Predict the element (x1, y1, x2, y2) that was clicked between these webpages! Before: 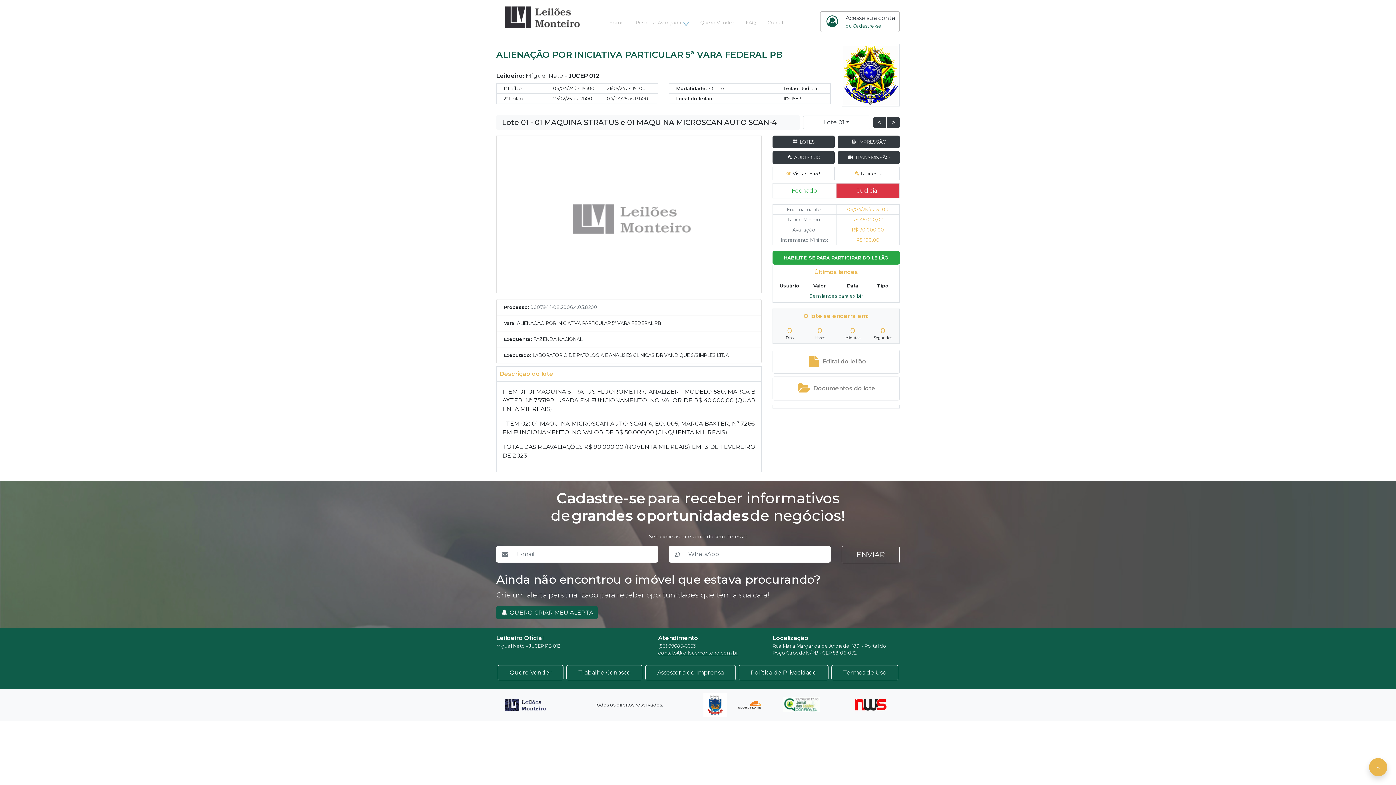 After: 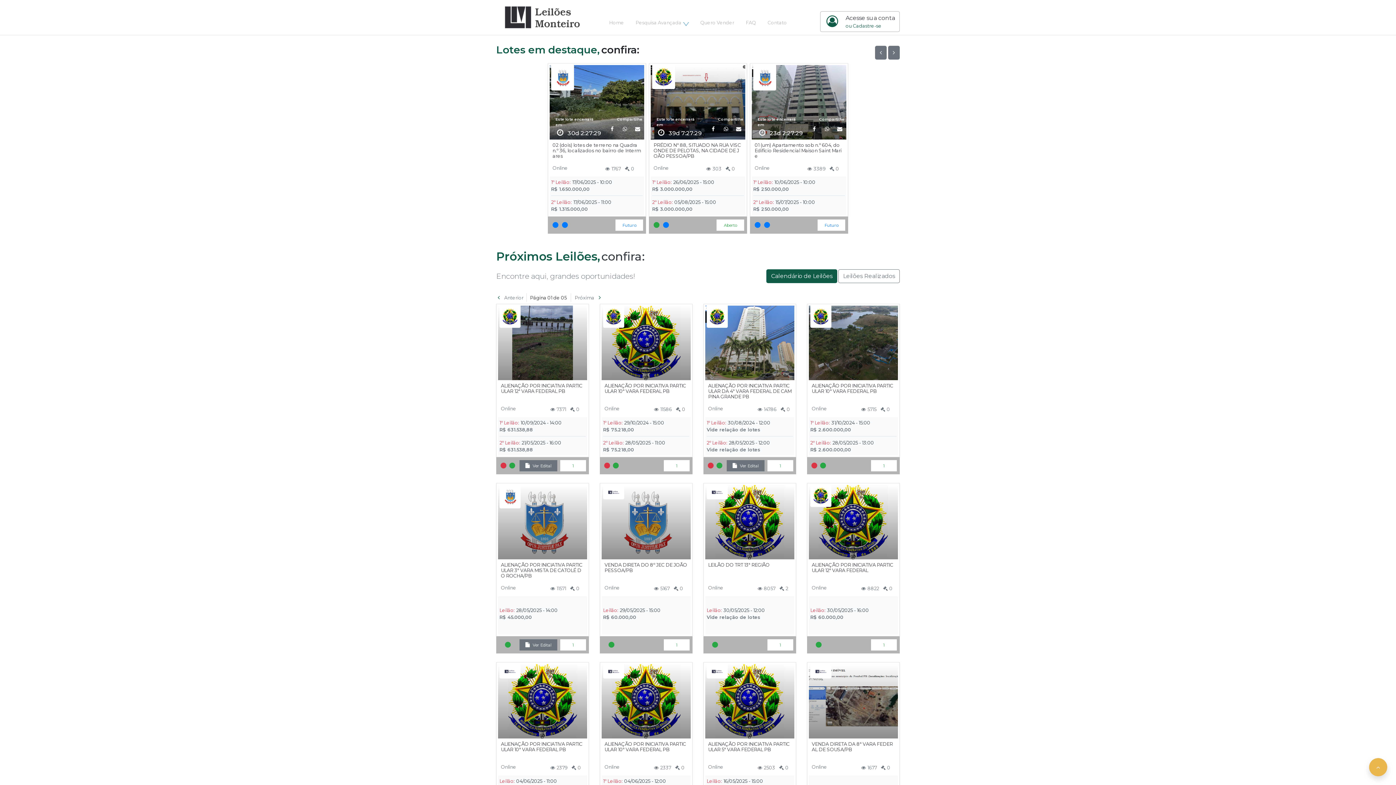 Action: bbox: (603, 0, 630, 34) label: Home